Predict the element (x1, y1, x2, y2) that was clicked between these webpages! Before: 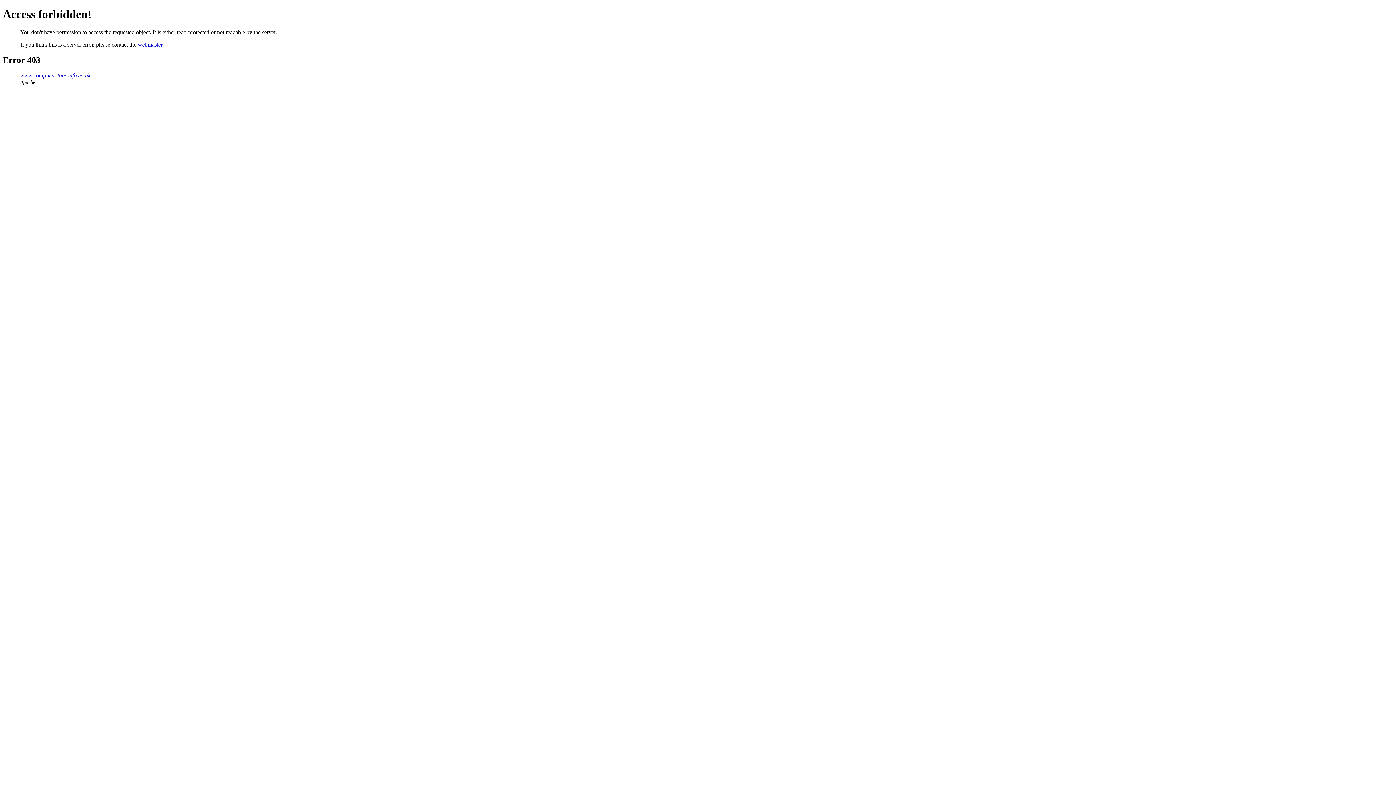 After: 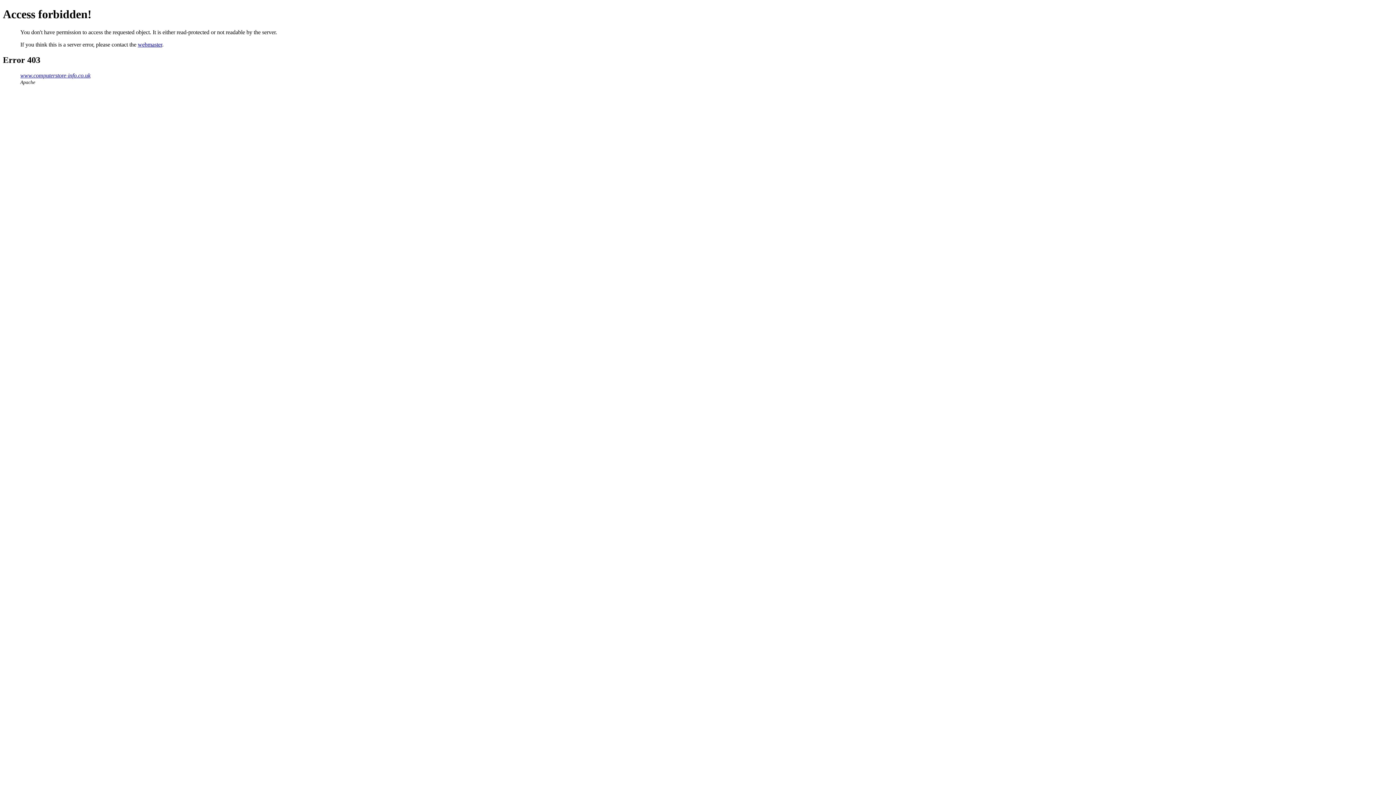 Action: bbox: (137, 41, 162, 47) label: webmaster